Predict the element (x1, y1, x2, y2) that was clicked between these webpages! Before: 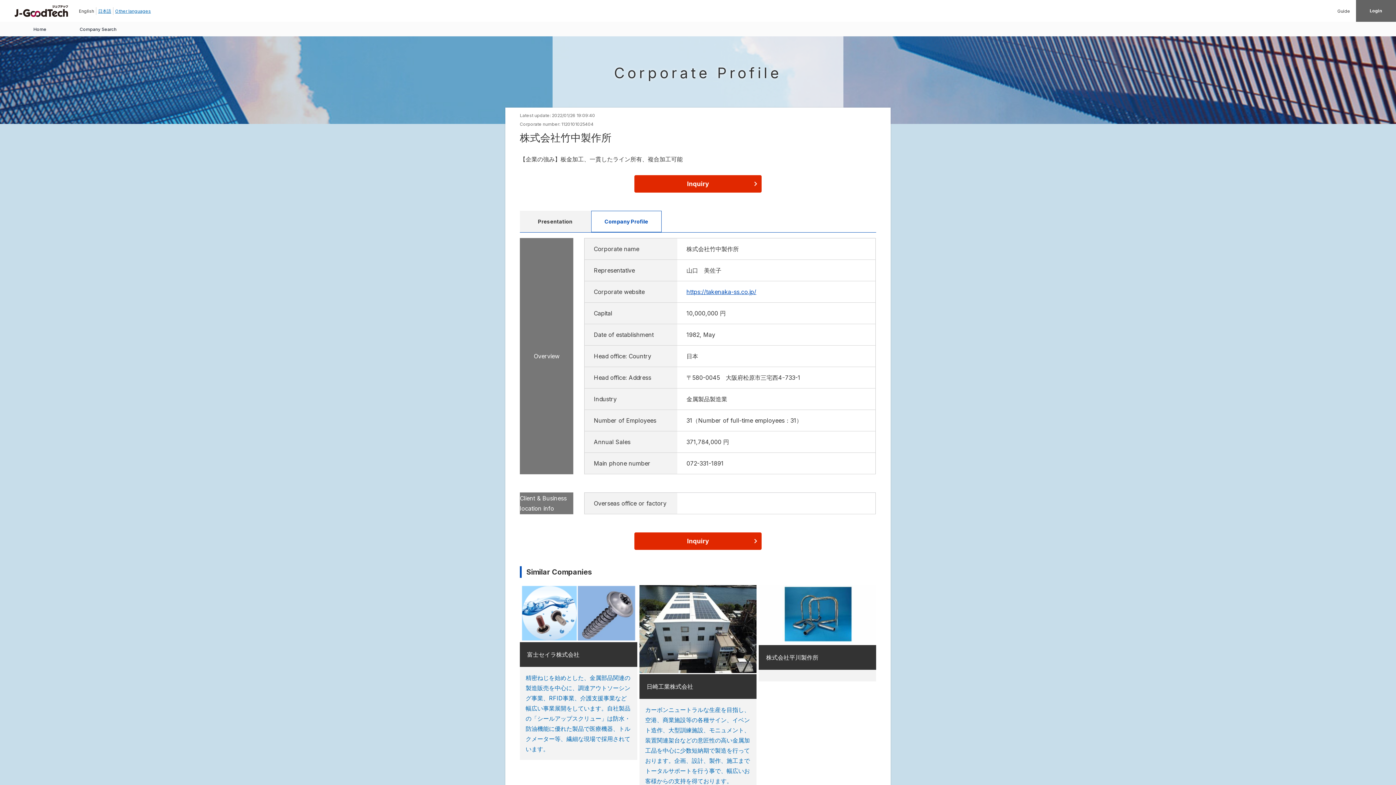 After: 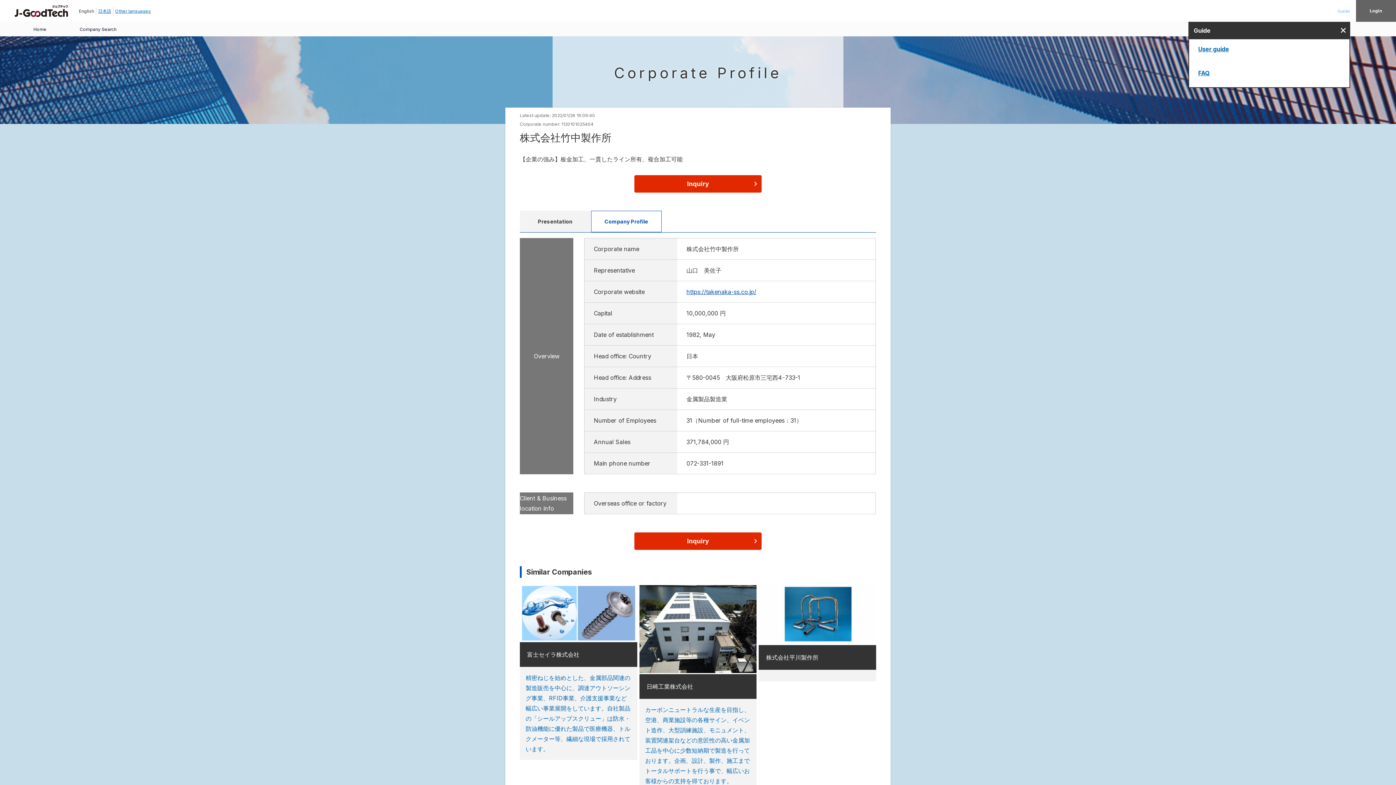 Action: bbox: (1337, 8, 1350, 13) label: Guide